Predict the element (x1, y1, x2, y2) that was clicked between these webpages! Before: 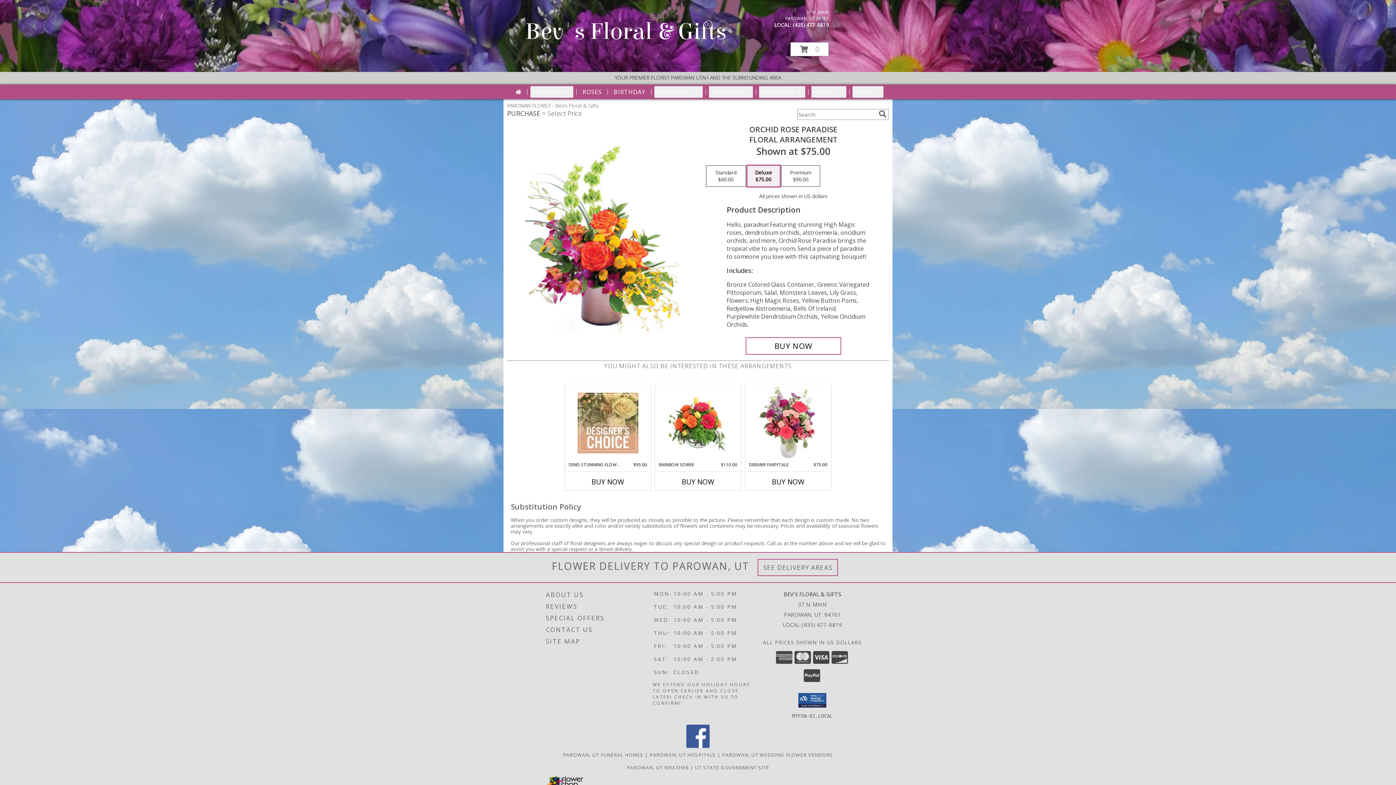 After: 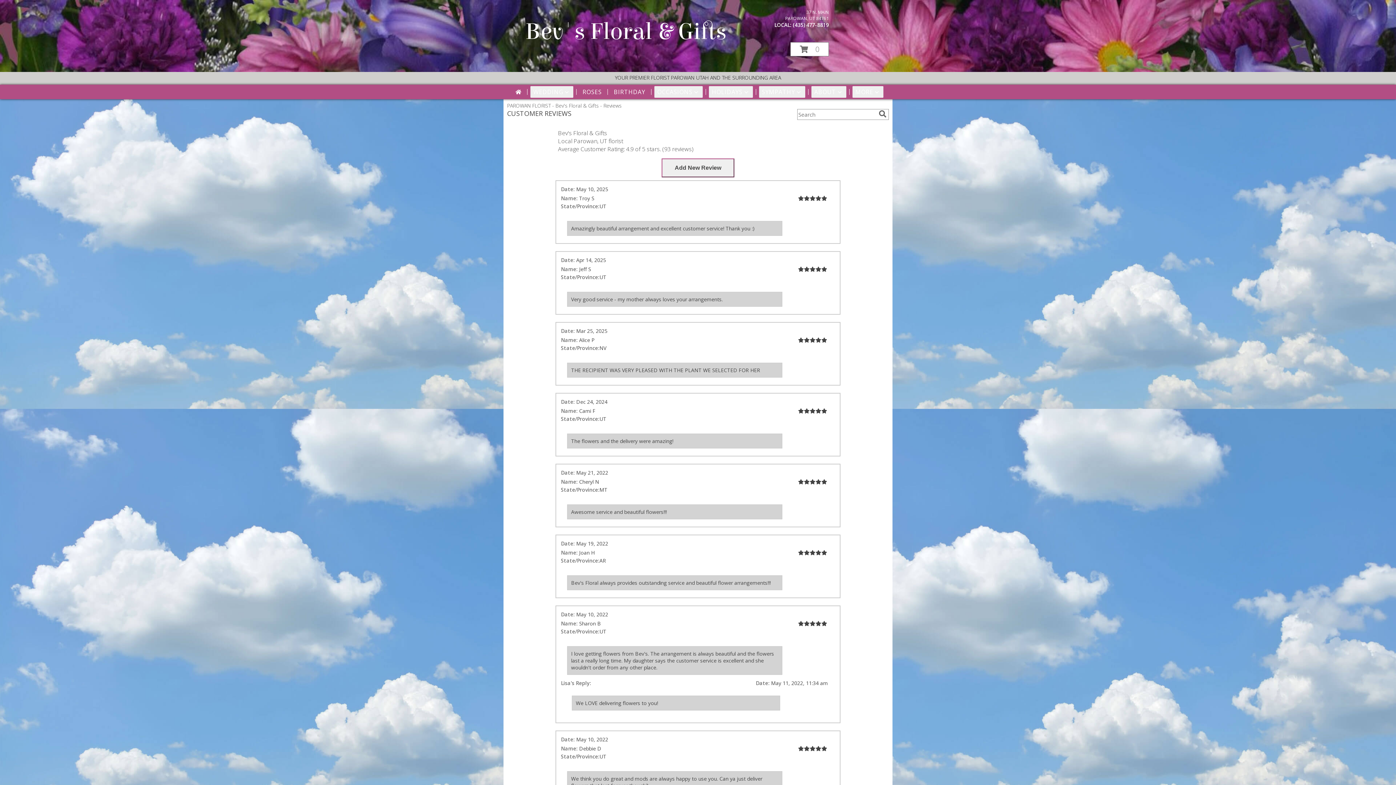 Action: bbox: (546, 600, 651, 612) label: REVIEWS